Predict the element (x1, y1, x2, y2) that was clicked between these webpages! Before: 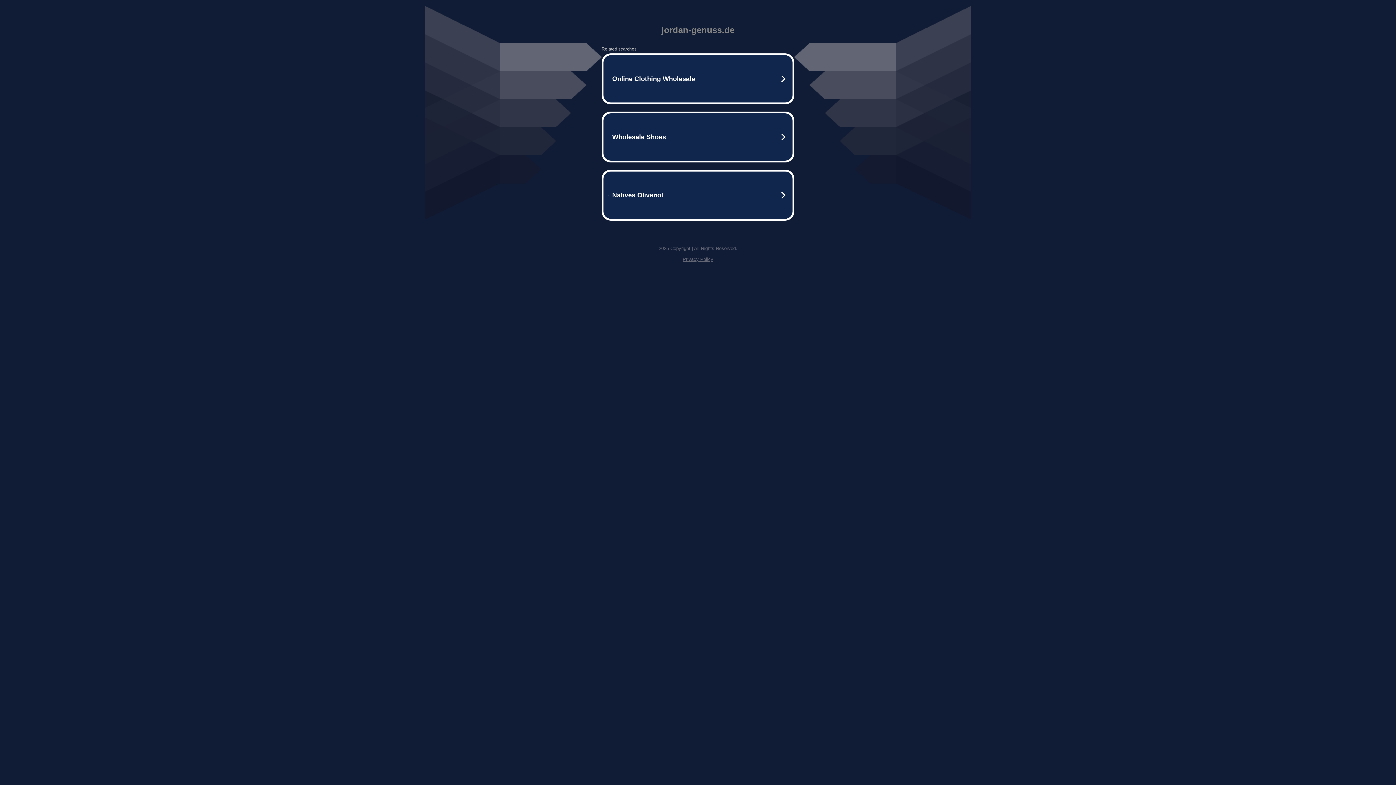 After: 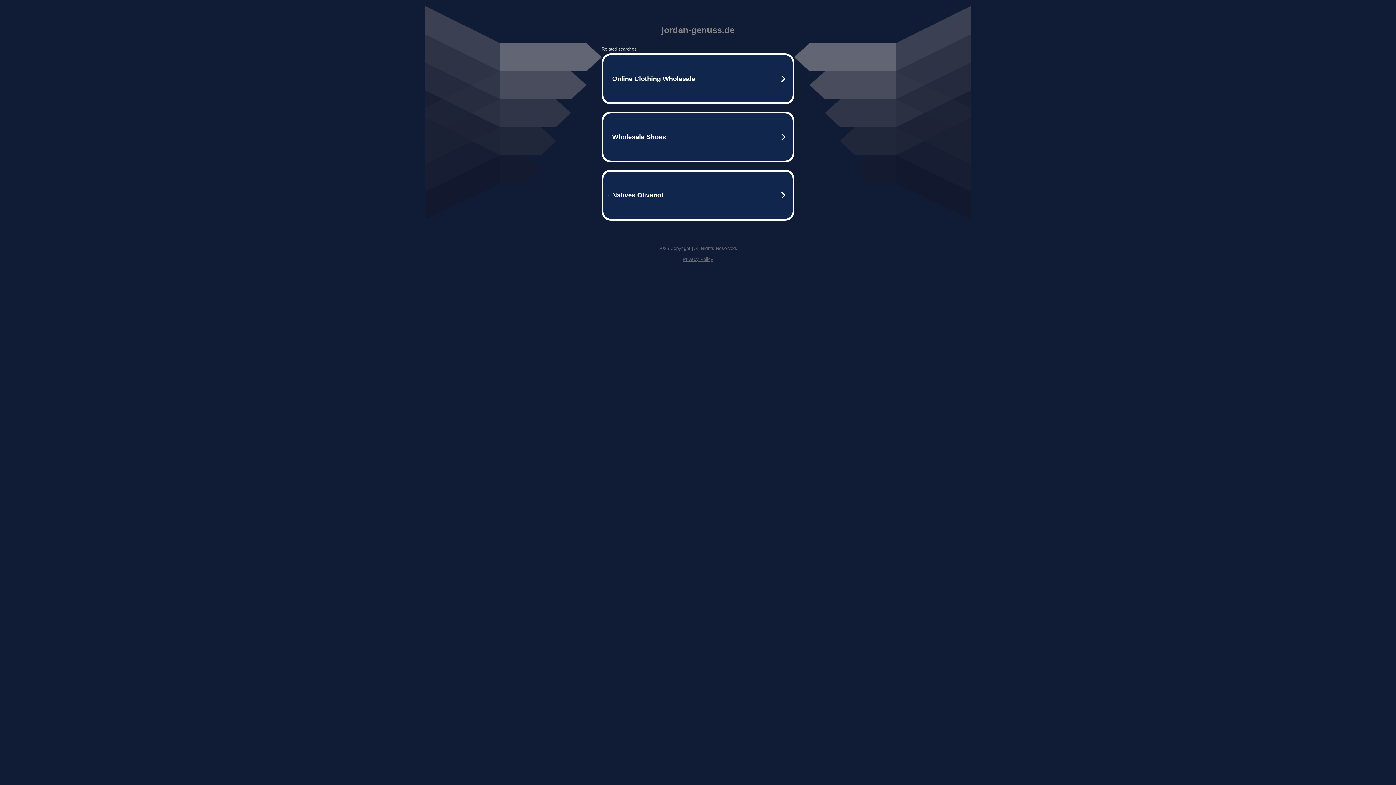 Action: label: Privacy Policy bbox: (682, 256, 713, 262)